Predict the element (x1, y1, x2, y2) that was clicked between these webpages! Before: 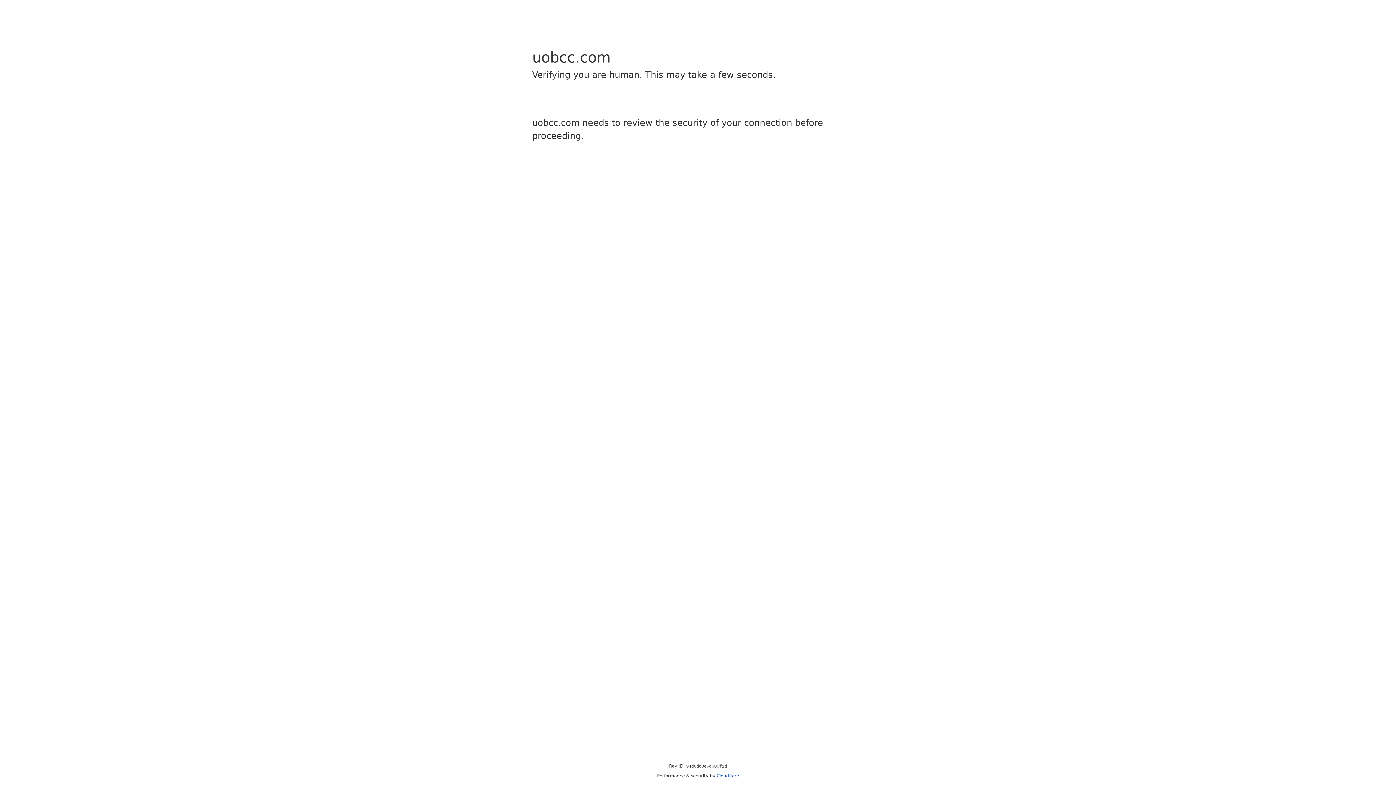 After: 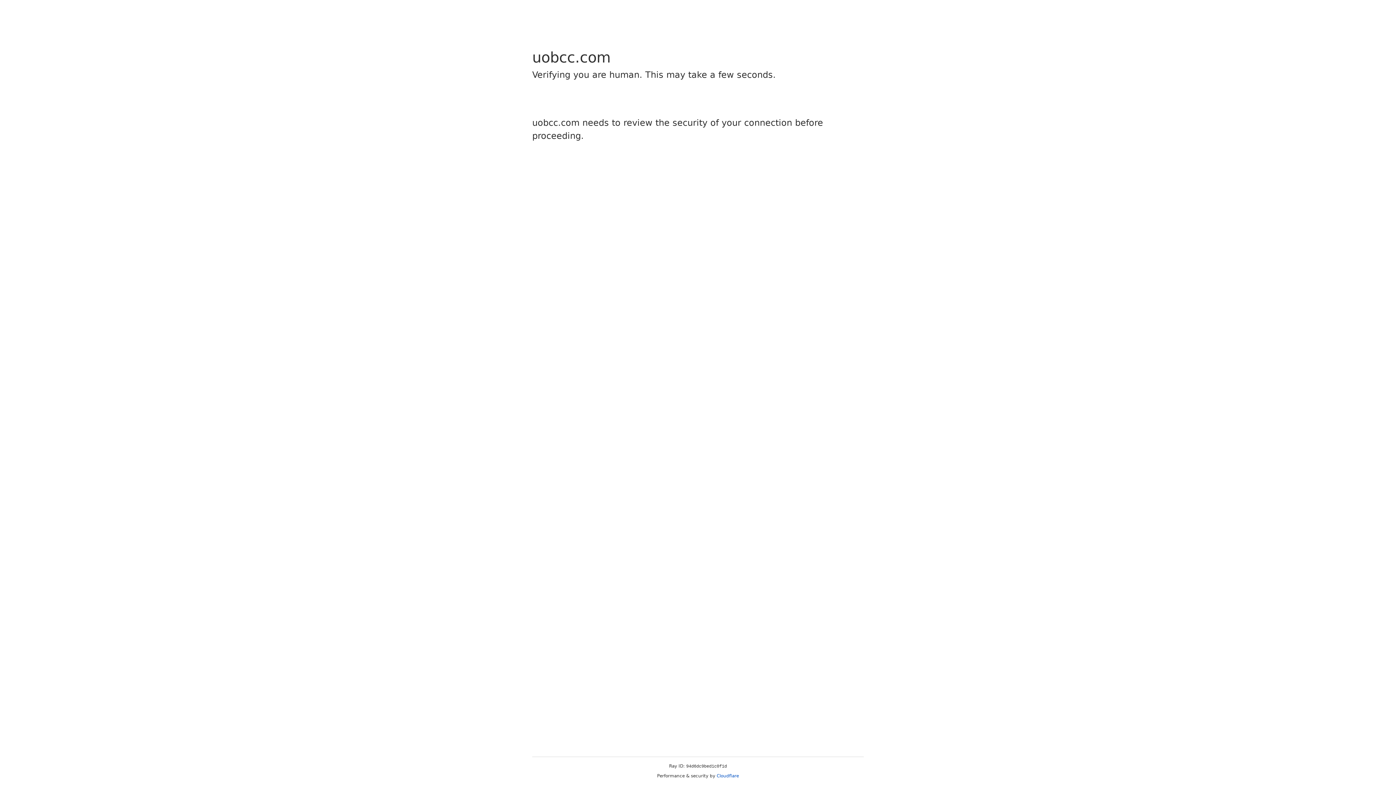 Action: bbox: (716, 773, 739, 778) label: Cloudflare